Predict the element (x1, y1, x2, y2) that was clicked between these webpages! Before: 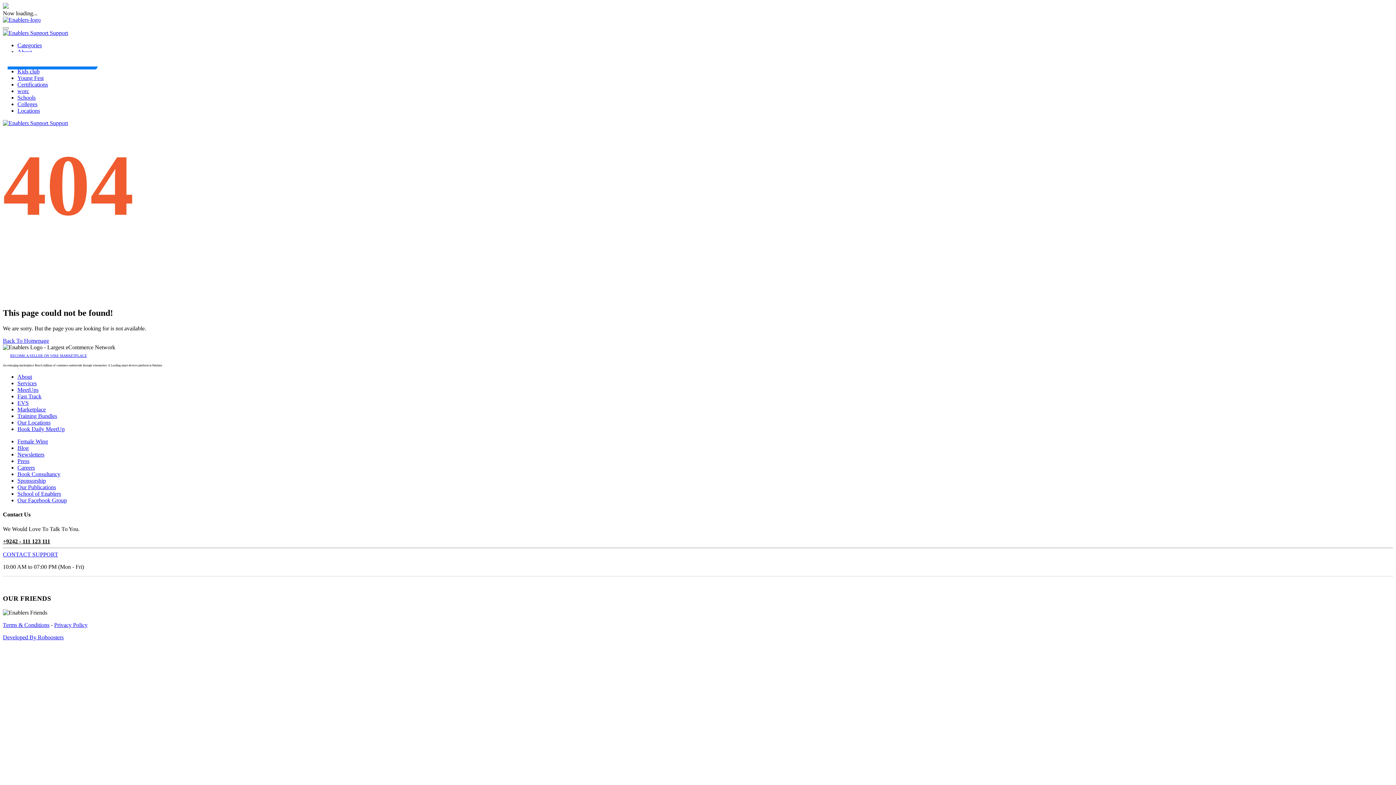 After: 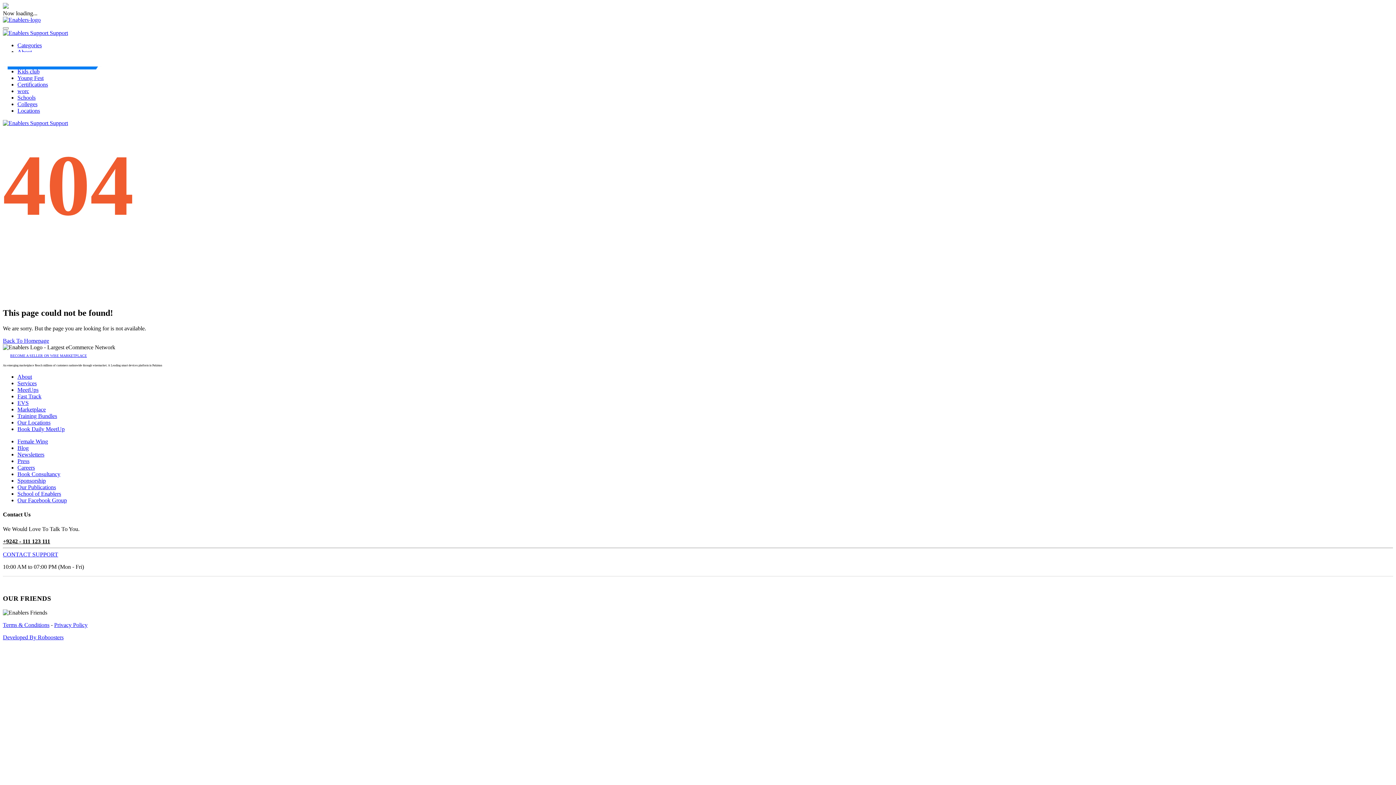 Action: label: Terms & Conditions bbox: (2, 622, 49, 628)